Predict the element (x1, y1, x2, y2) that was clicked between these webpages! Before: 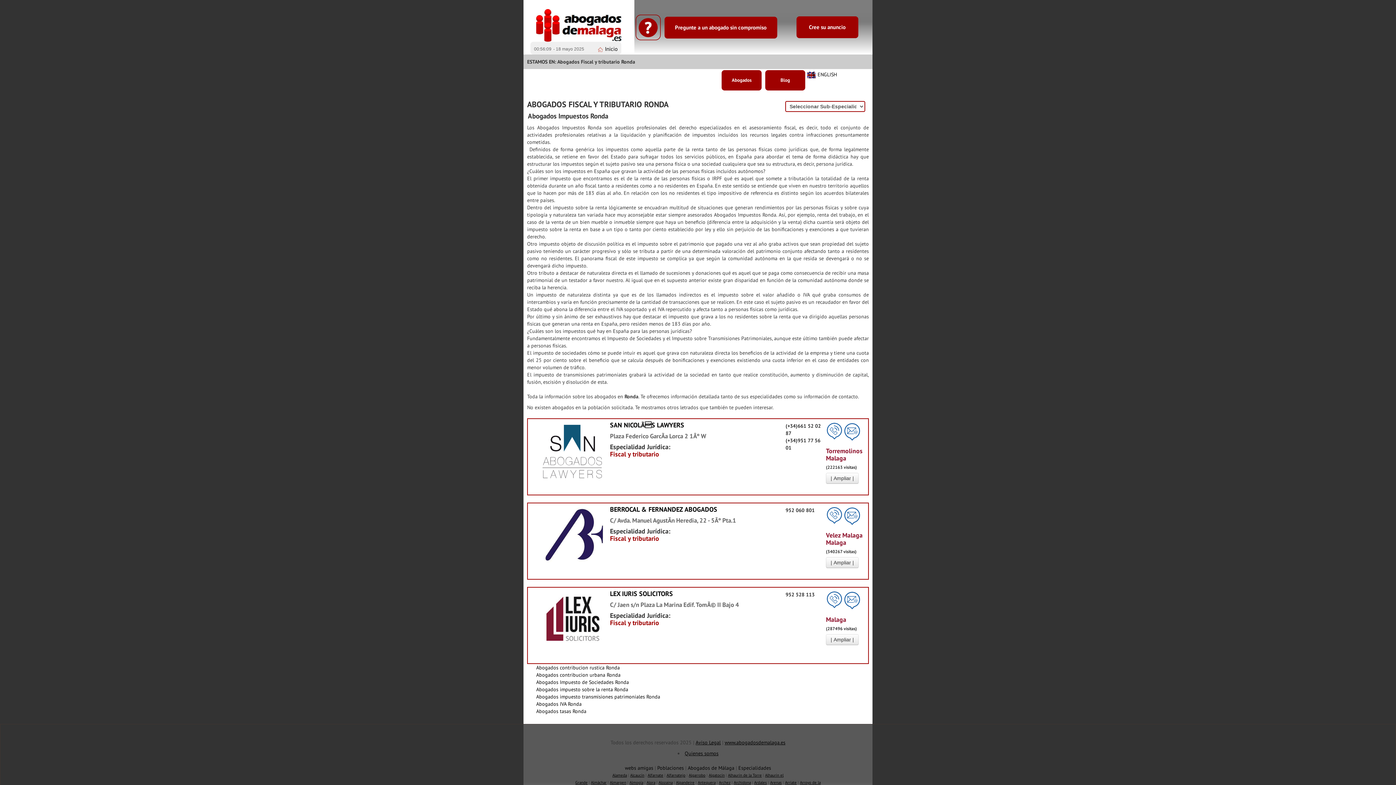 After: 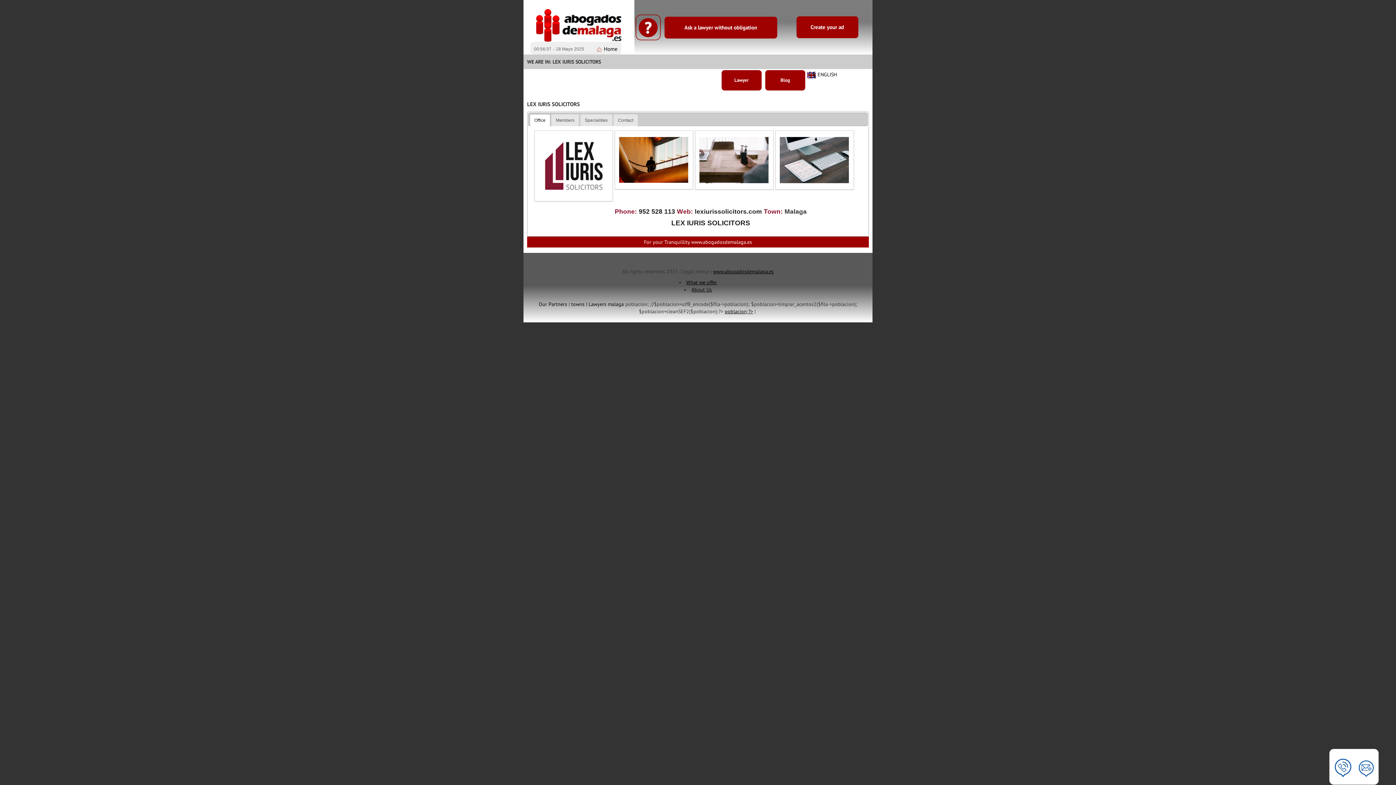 Action: bbox: (610, 589, 673, 598) label: LEX IURIS SOLICITORS